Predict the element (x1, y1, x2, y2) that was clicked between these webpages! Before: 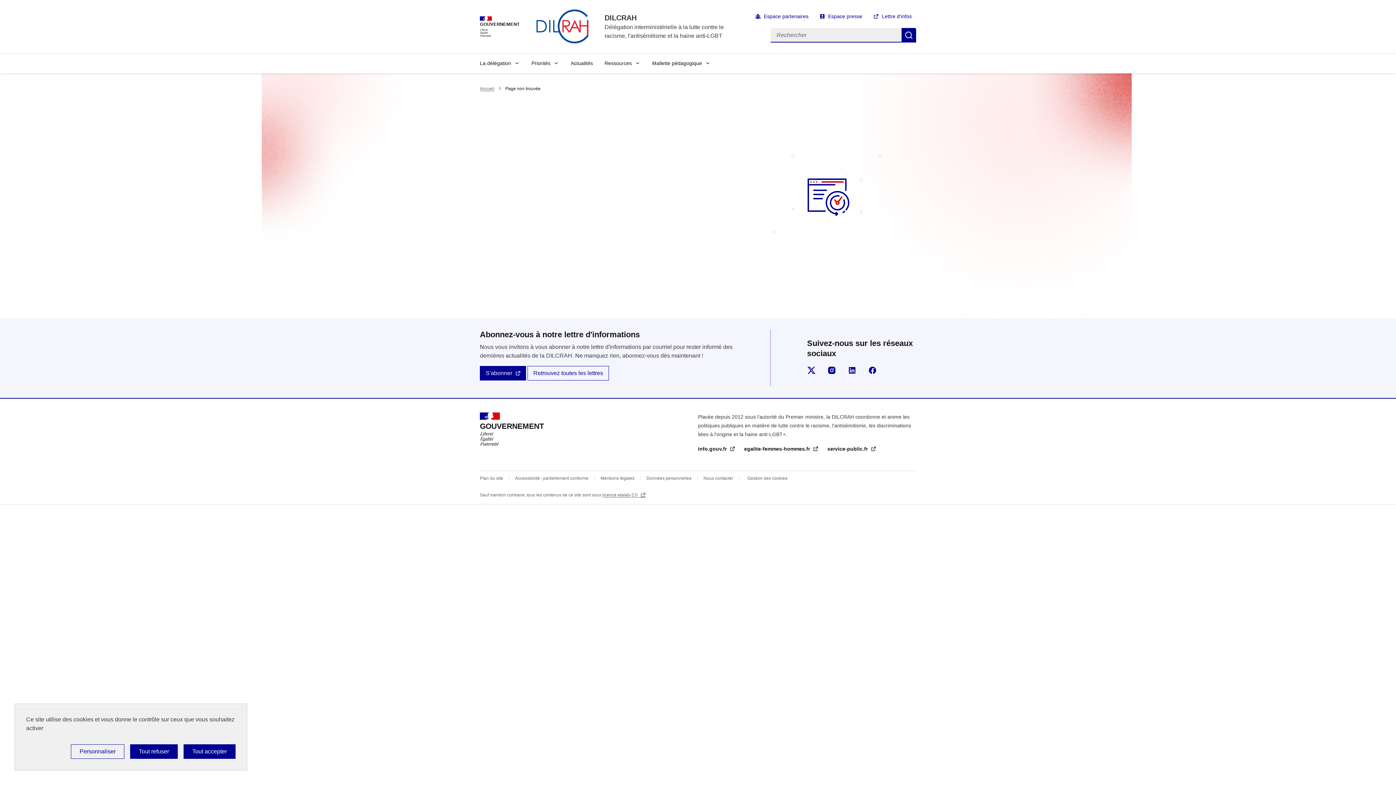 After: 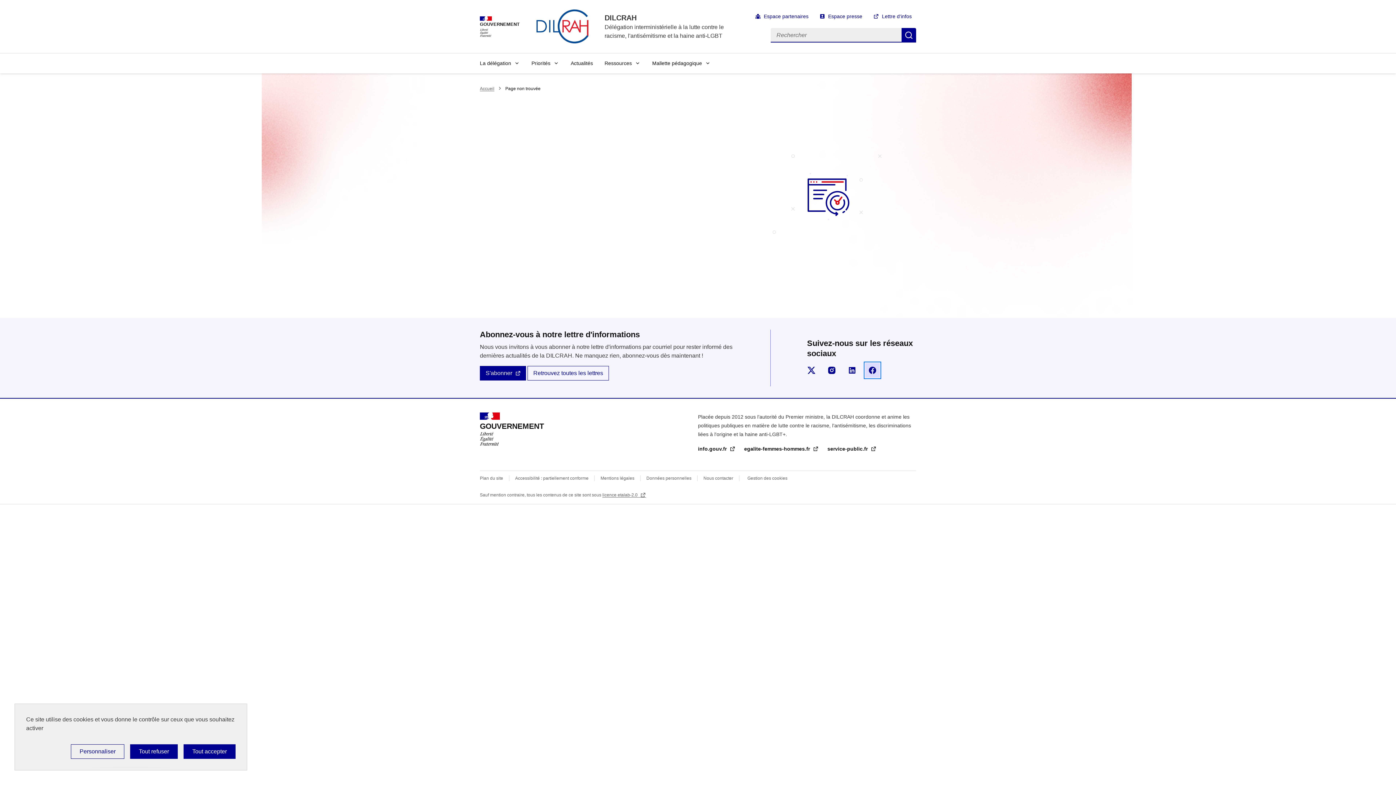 Action: bbox: (865, 363, 880, 377) label: Suivez-nous sur Facebook